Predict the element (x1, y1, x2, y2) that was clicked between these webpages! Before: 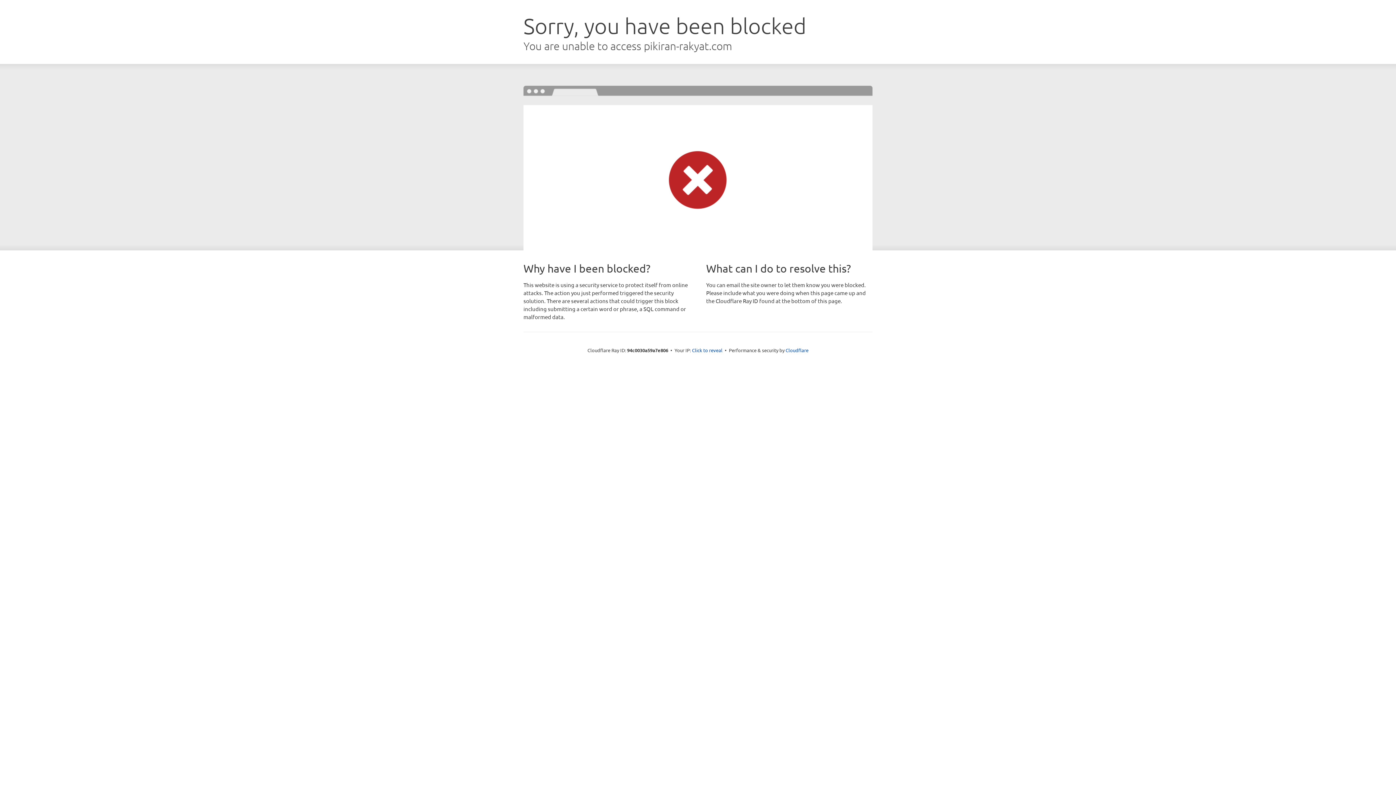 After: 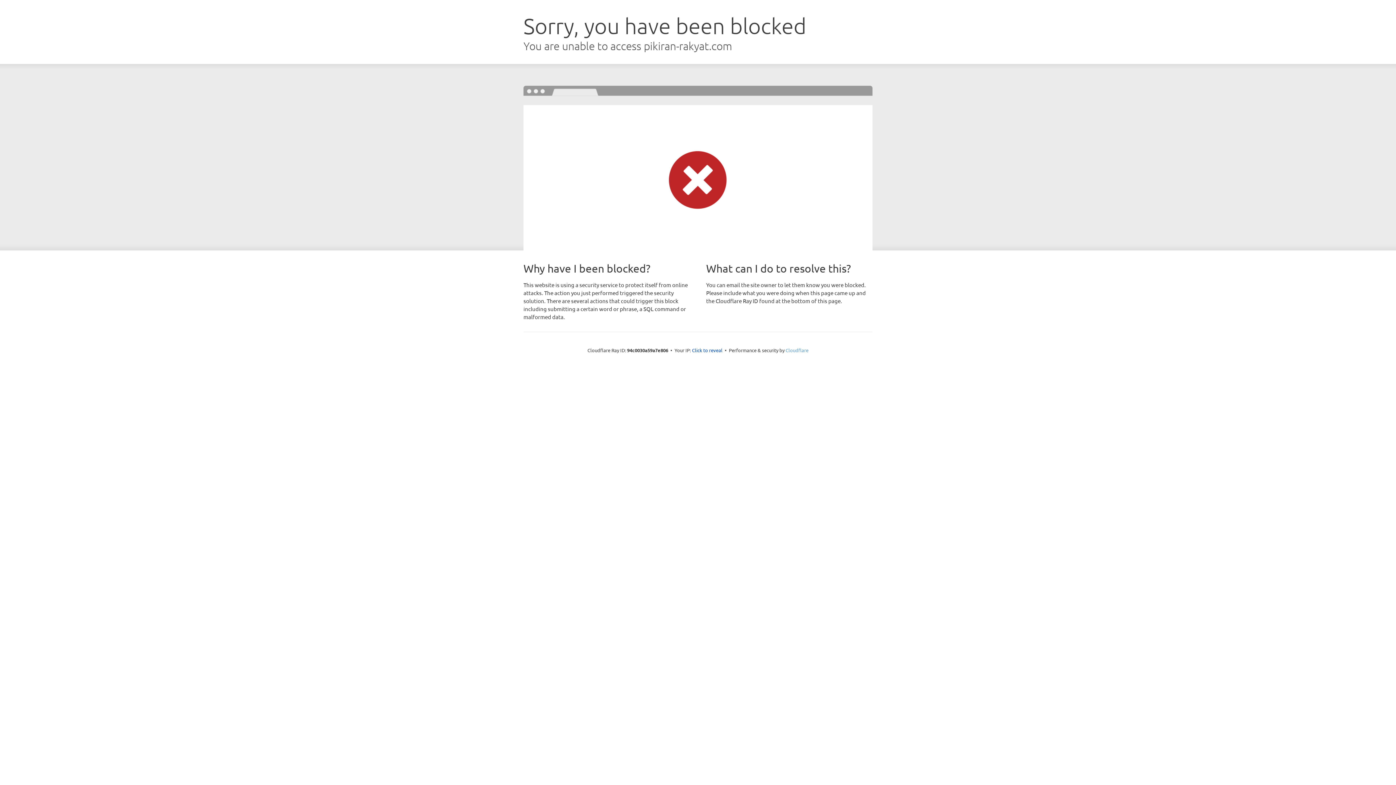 Action: bbox: (785, 347, 808, 353) label: Cloudflare